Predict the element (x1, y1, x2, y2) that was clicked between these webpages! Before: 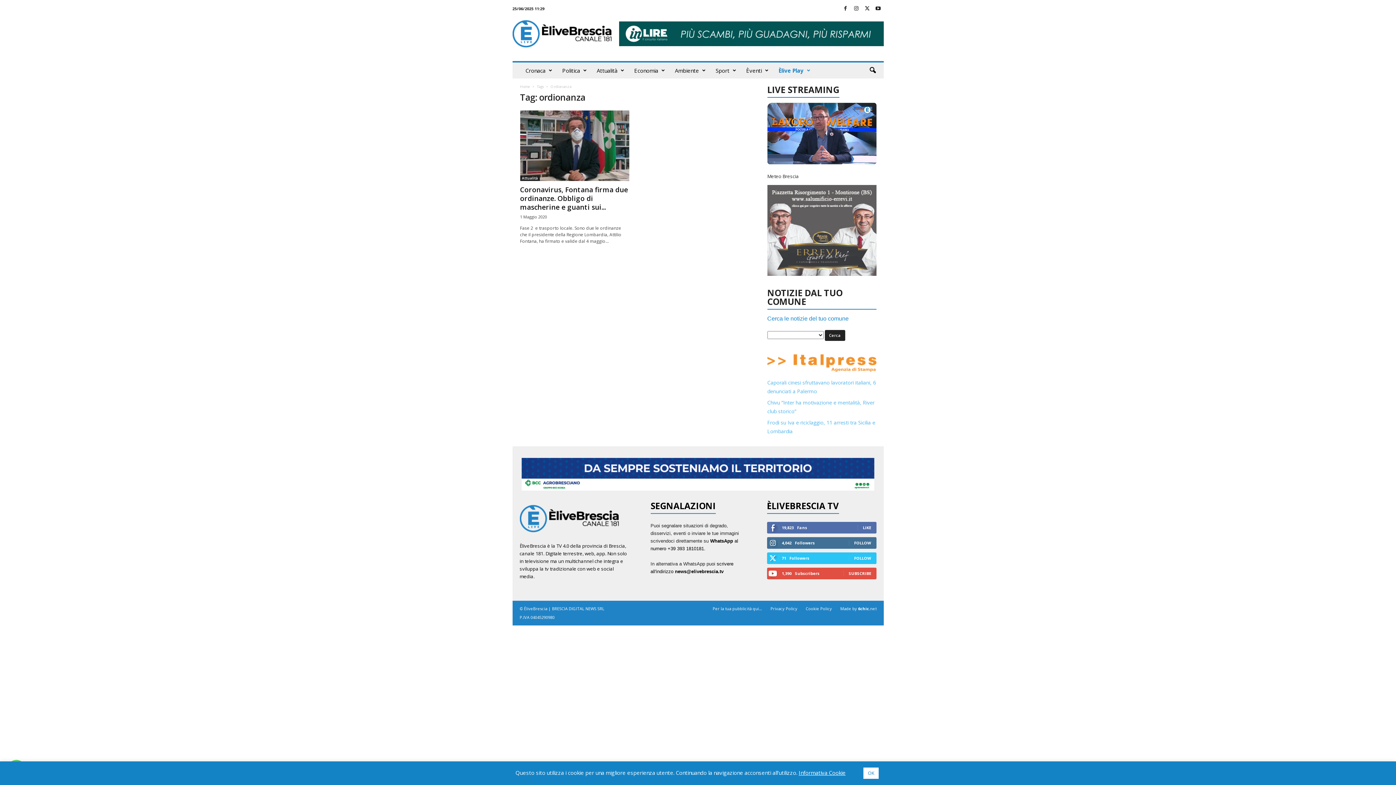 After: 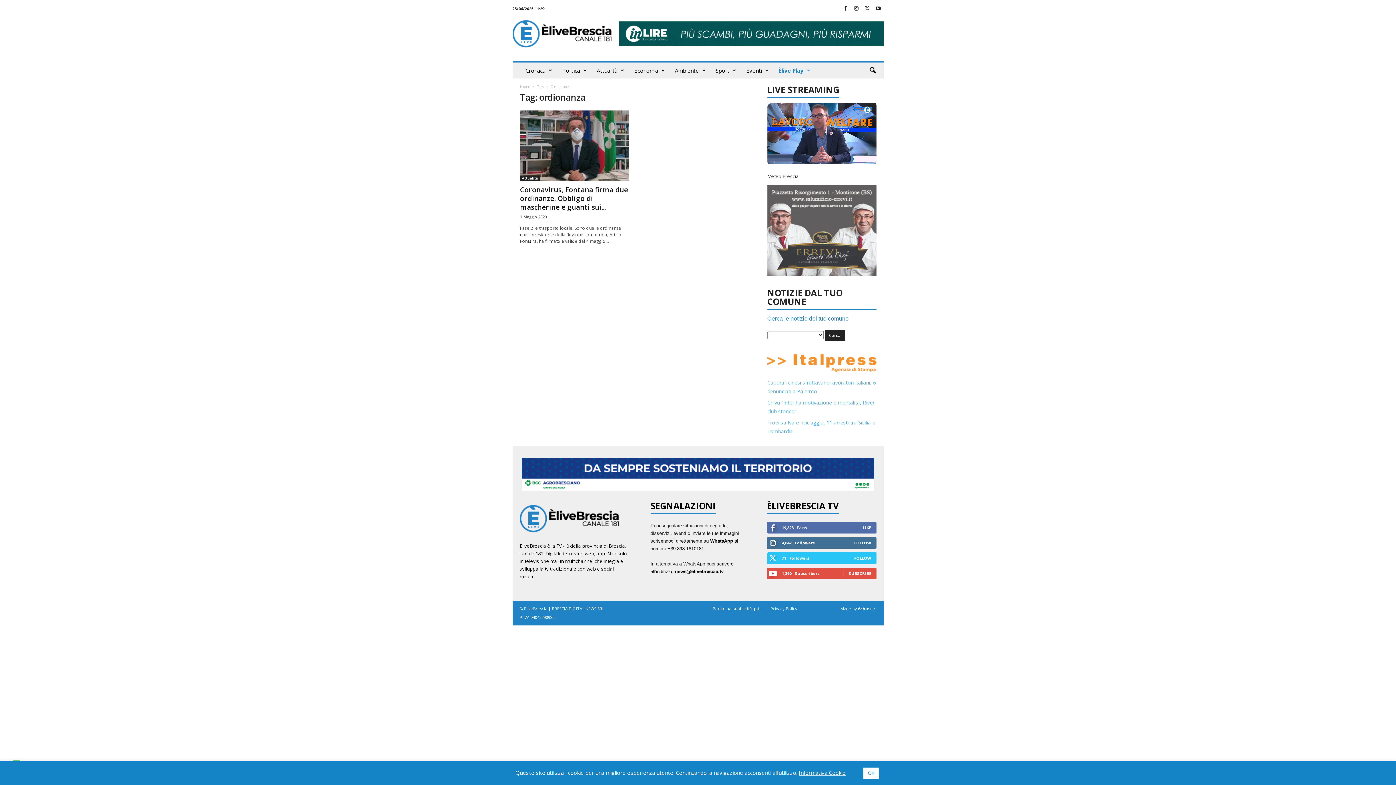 Action: bbox: (802, 606, 835, 611) label: Cookie Policy